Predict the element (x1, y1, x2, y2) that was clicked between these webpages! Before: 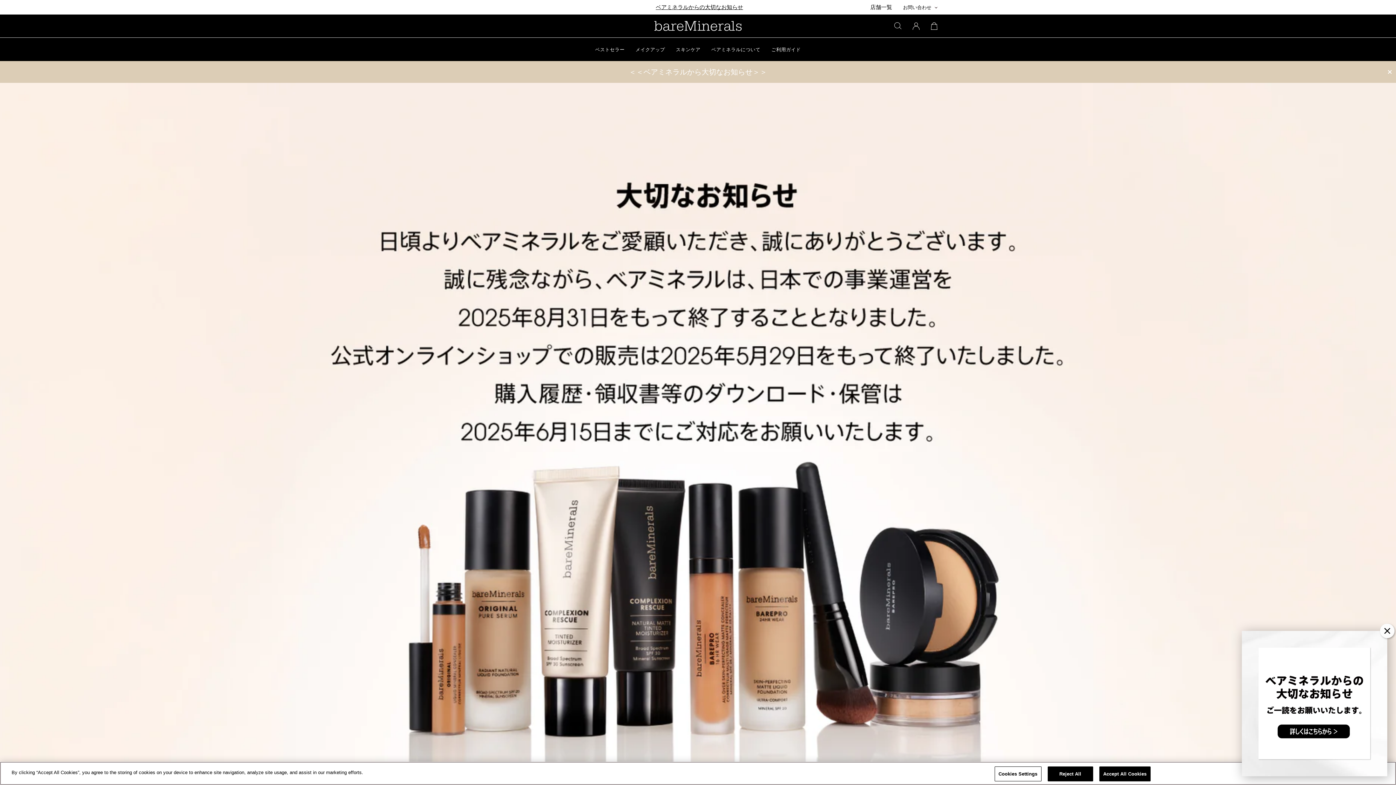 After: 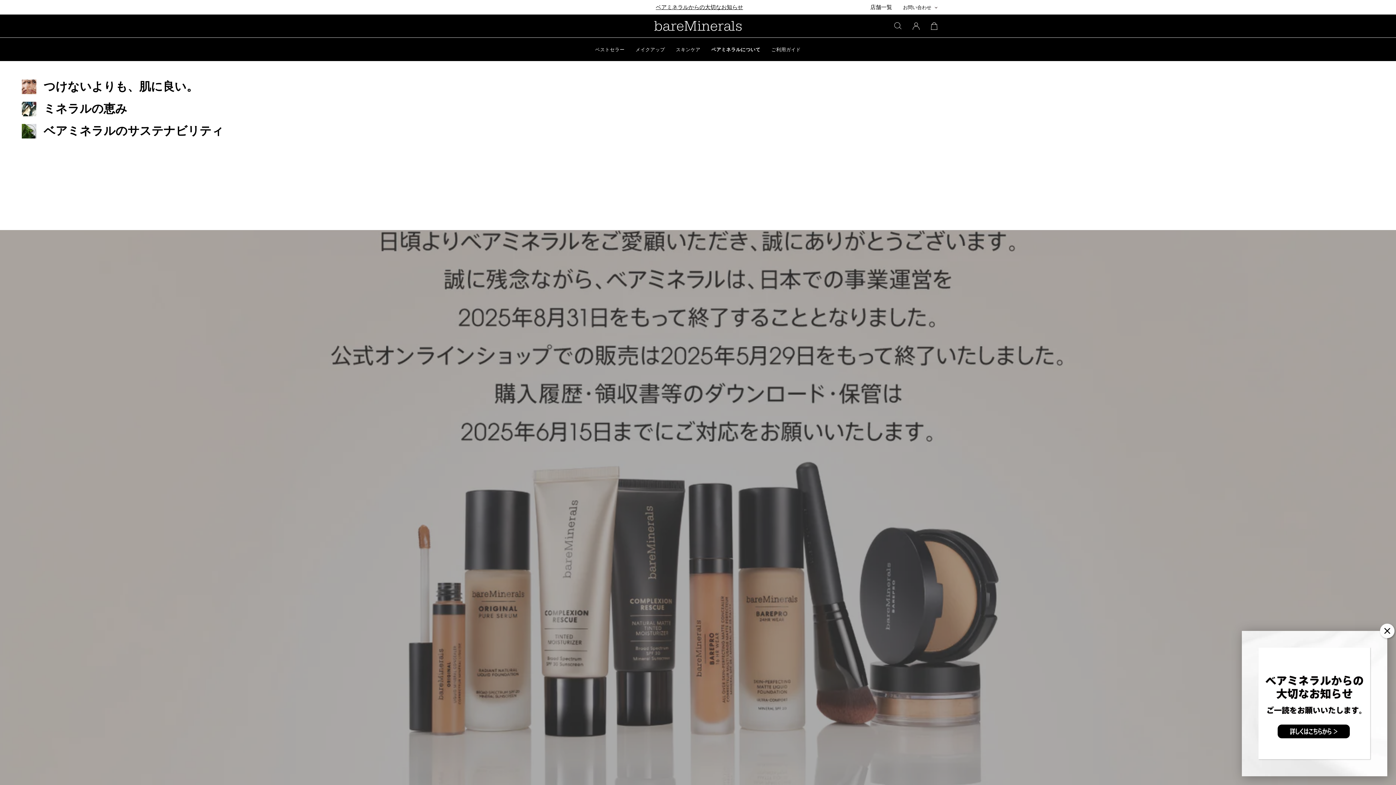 Action: label: ベアミネラルについて bbox: (711, 46, 760, 53)